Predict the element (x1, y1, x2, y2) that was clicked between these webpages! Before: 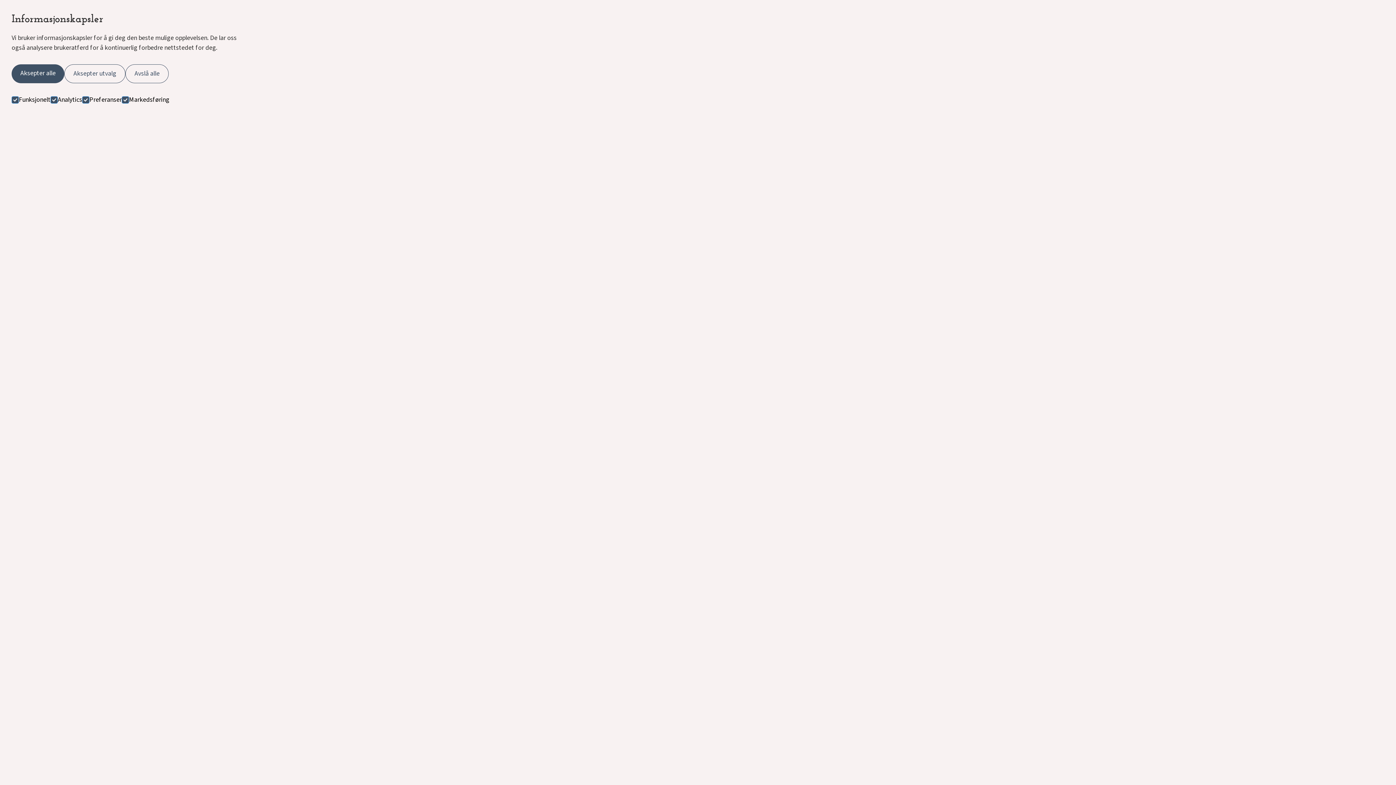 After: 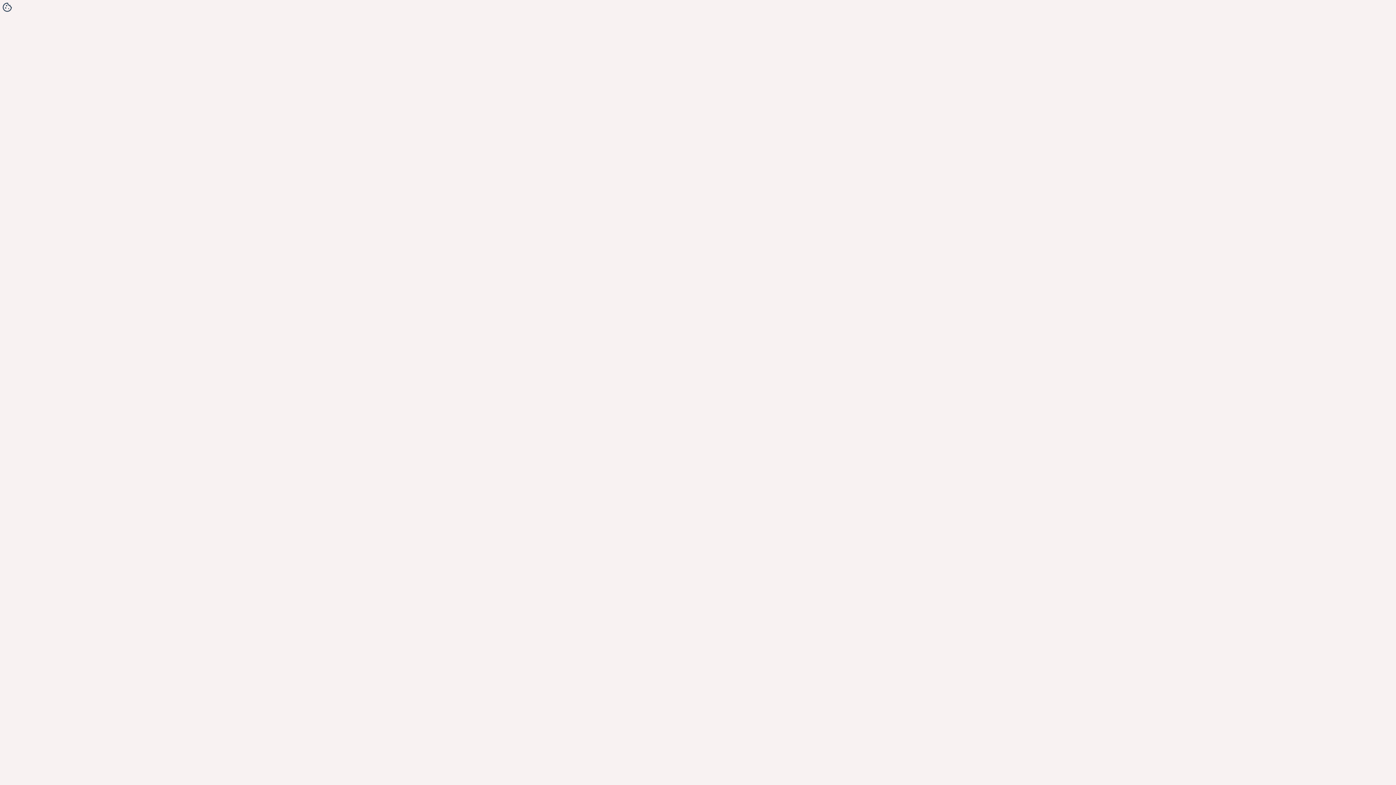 Action: label: Aksepter alle bbox: (11, 64, 64, 83)